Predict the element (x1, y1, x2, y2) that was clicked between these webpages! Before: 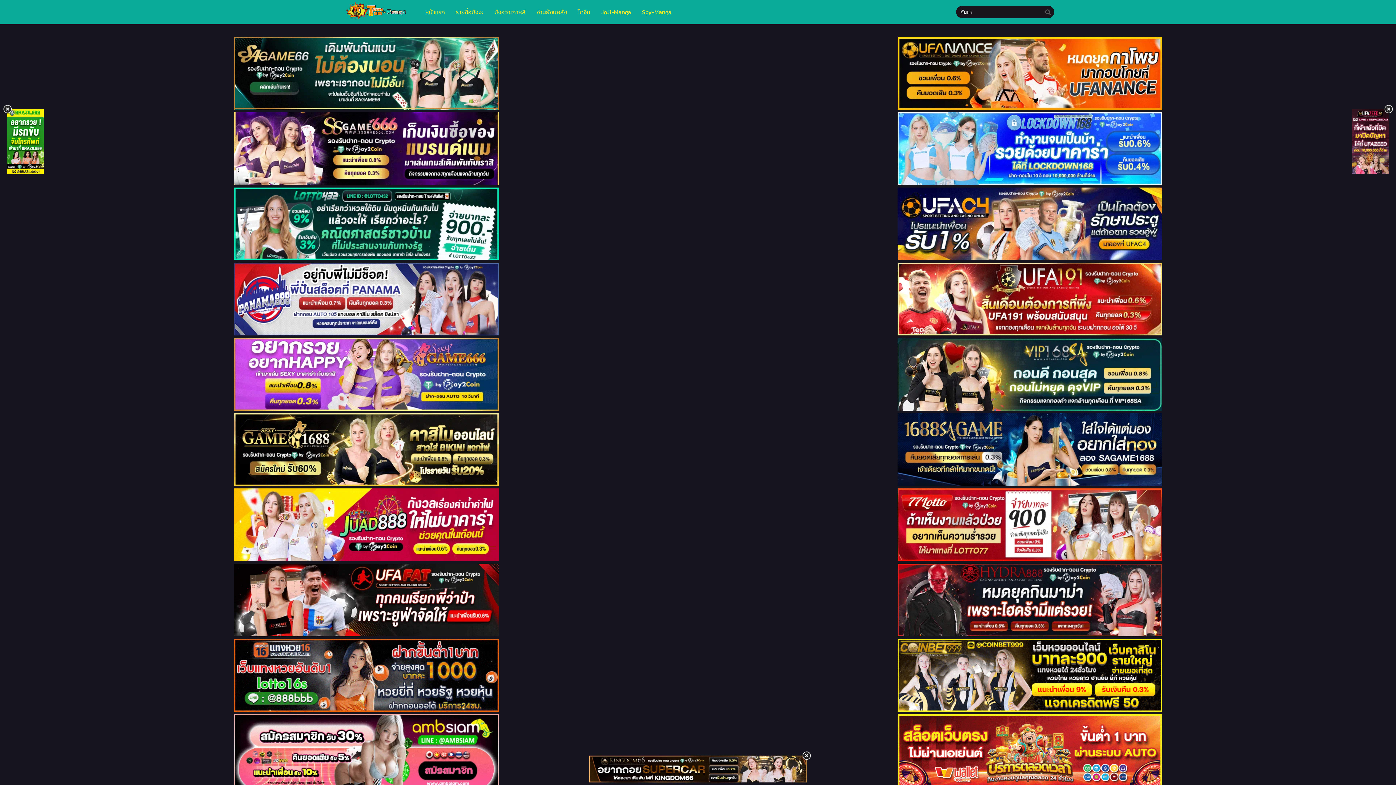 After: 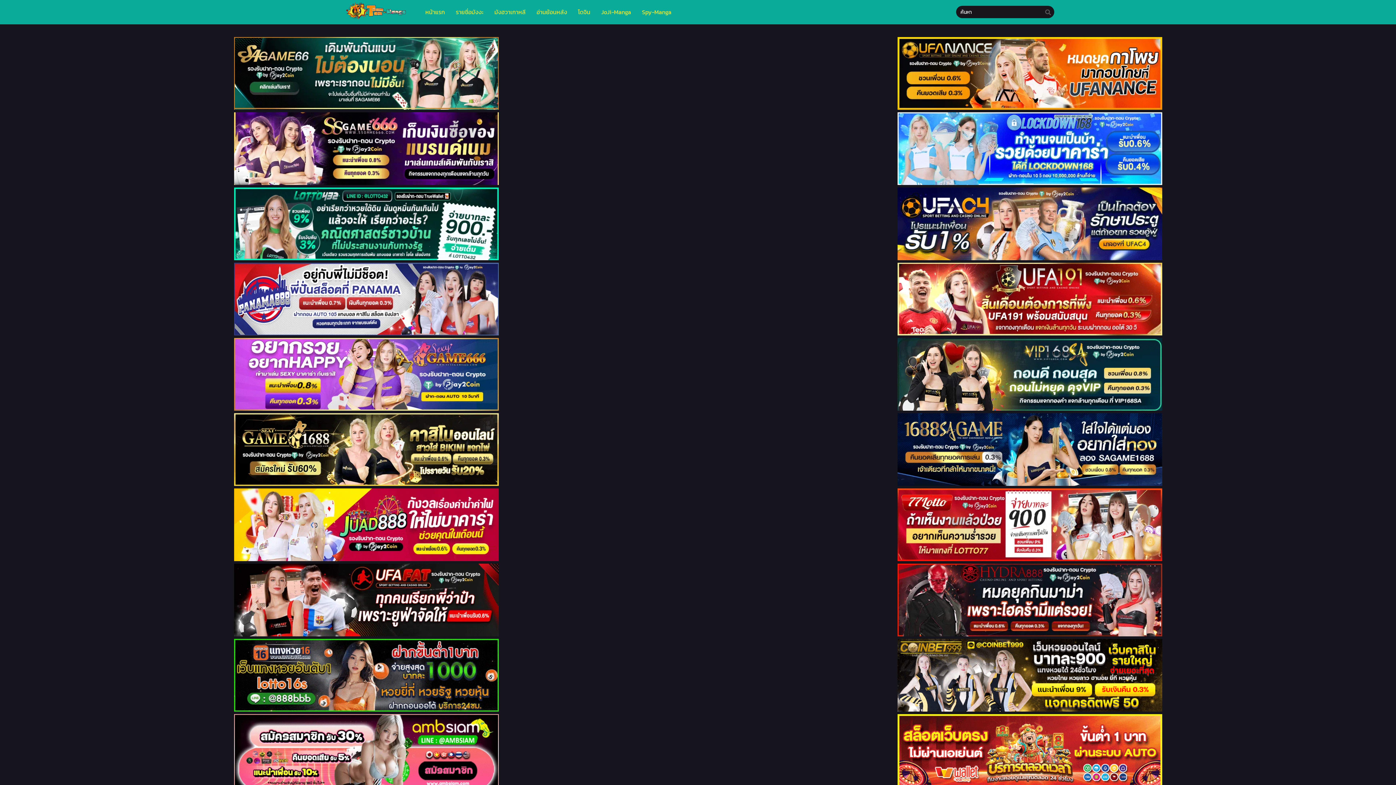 Action: bbox: (7, 167, 43, 176)